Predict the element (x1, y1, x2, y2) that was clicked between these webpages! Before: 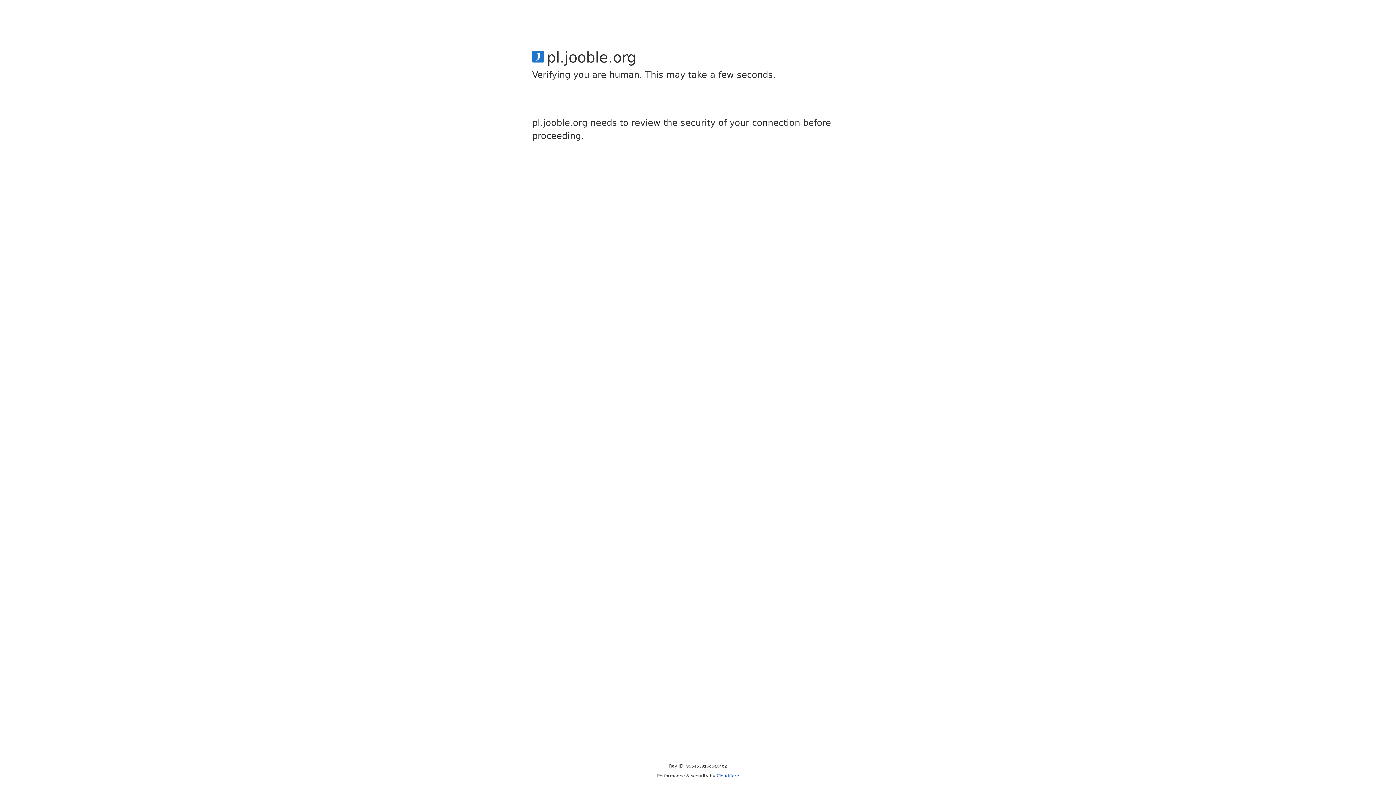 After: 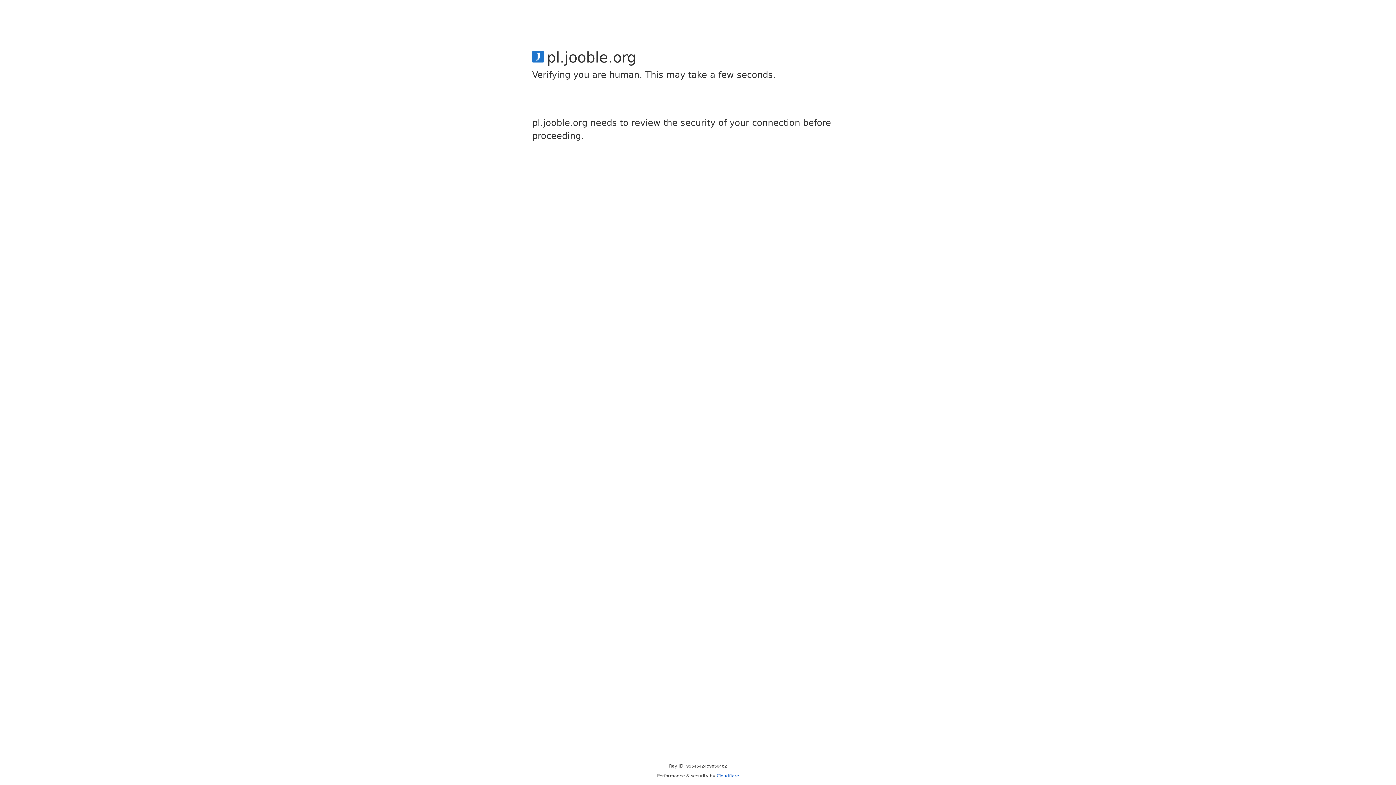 Action: bbox: (716, 773, 739, 778) label: Cloudflare